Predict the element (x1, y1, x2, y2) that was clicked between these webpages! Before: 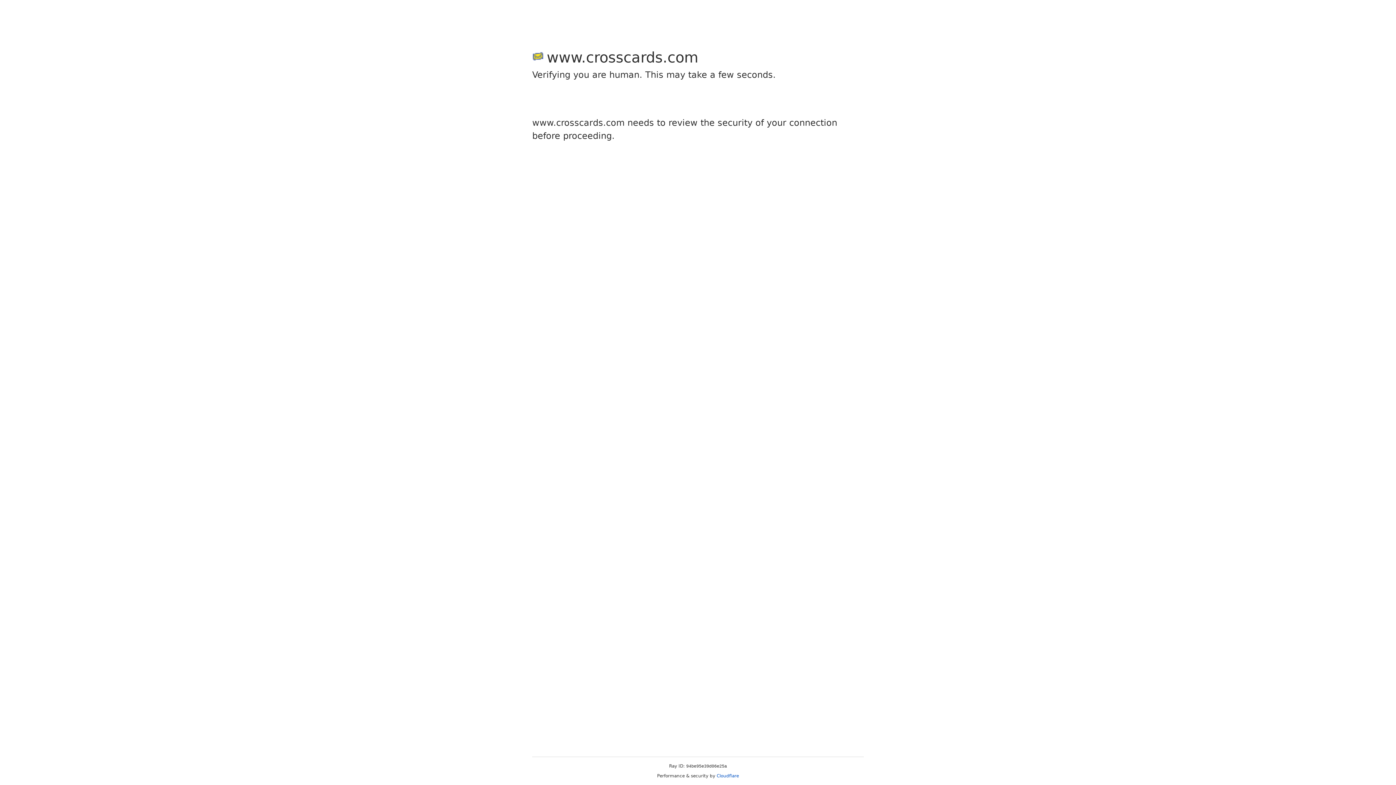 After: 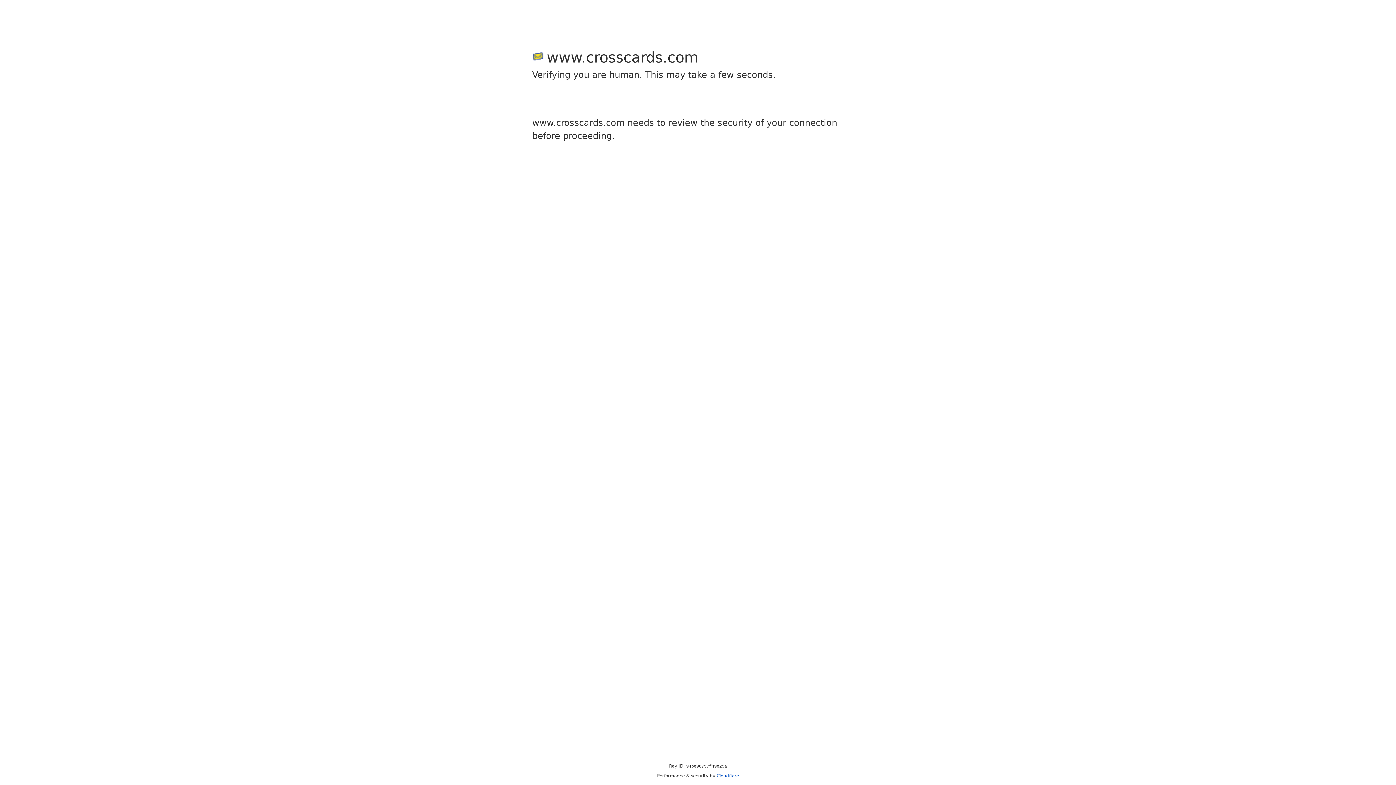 Action: bbox: (716, 773, 739, 778) label: Cloudflare